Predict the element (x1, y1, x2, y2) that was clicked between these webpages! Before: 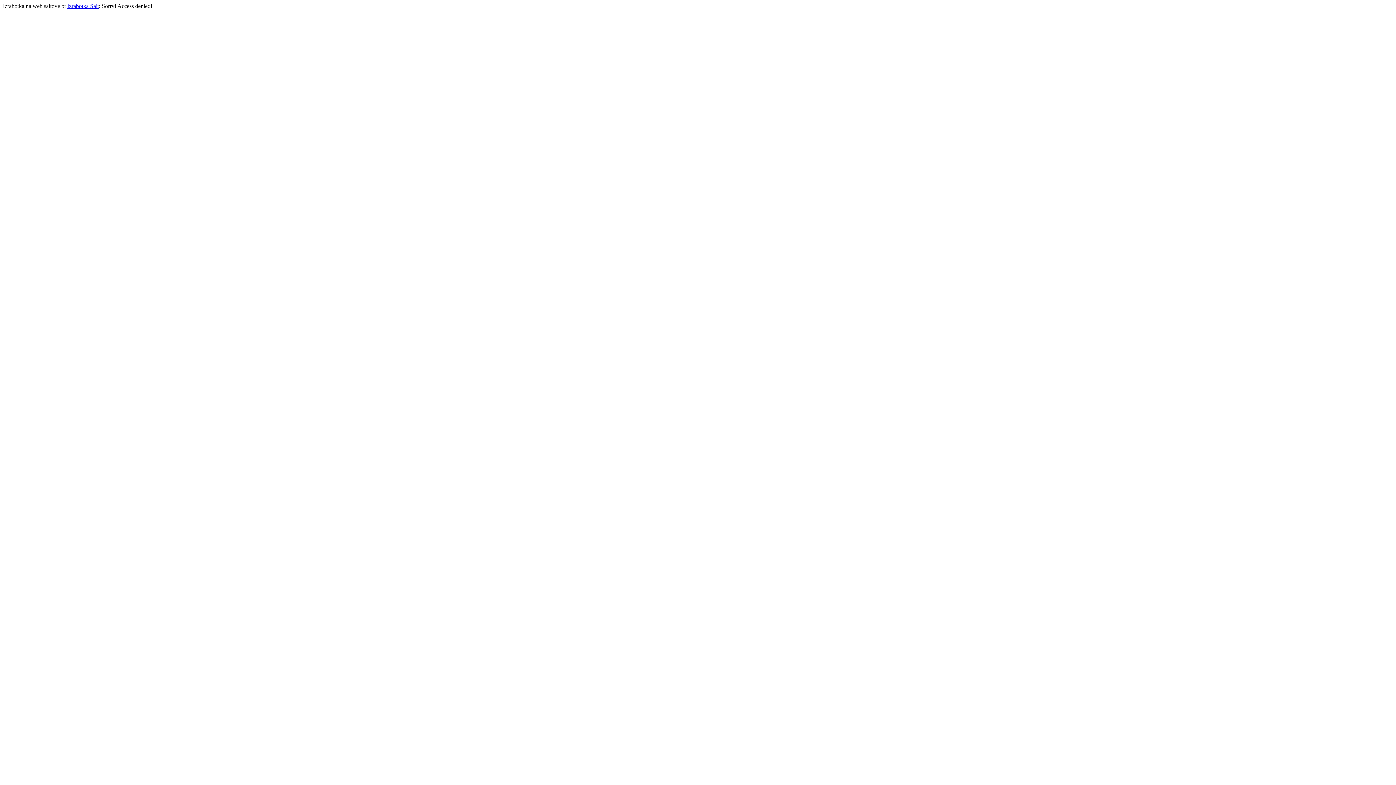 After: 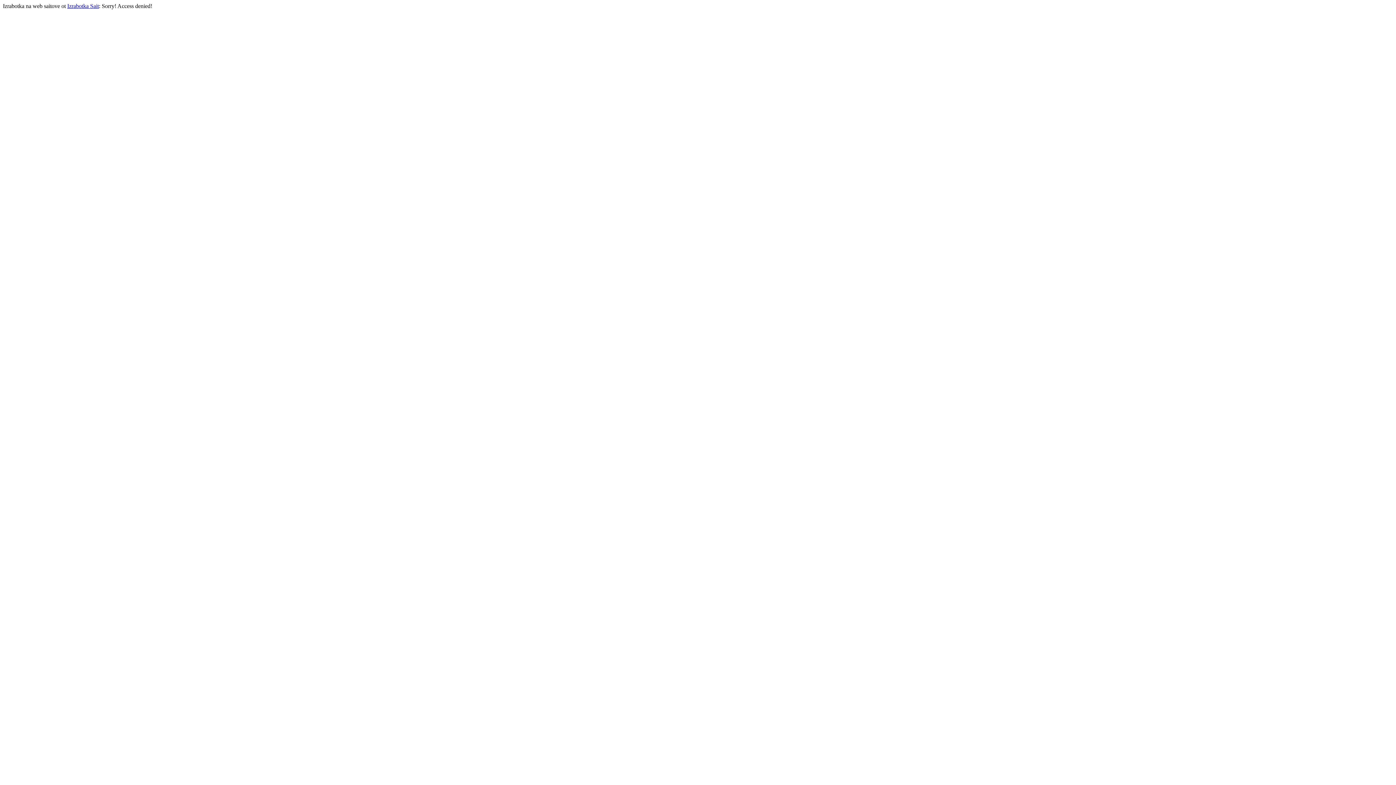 Action: bbox: (67, 2, 98, 9) label: Izrabotka Sait